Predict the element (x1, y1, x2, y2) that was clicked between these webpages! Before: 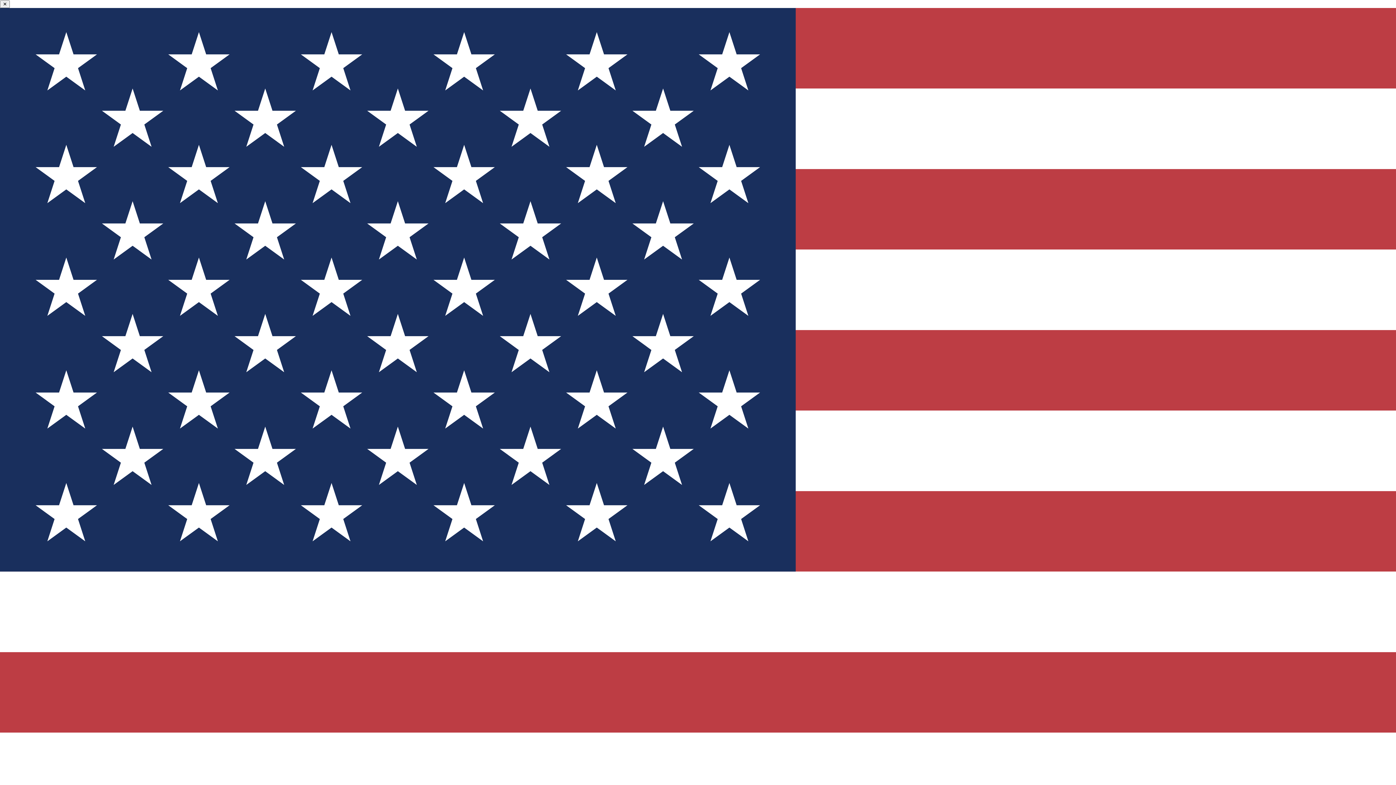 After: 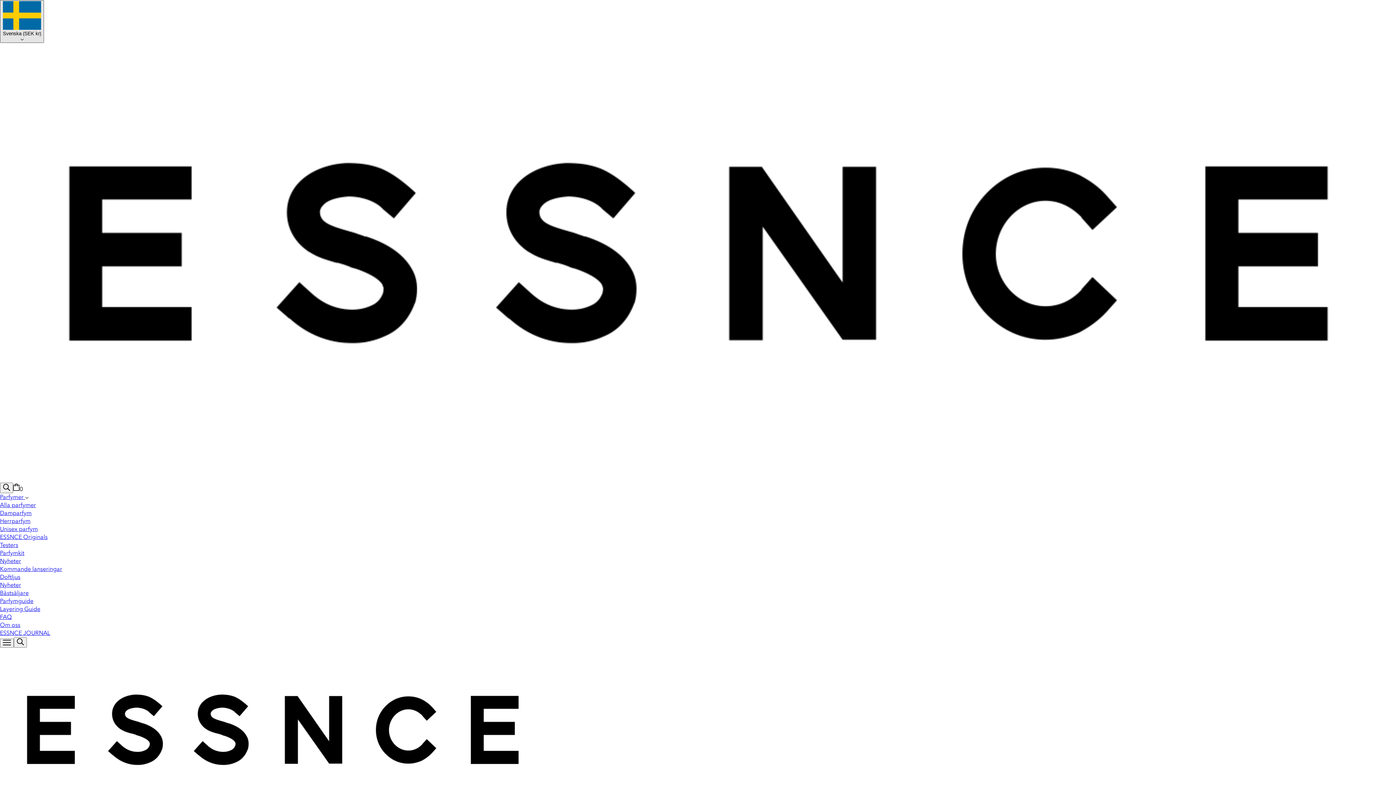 Action: bbox: (0, 0, 9, 8) label: Close